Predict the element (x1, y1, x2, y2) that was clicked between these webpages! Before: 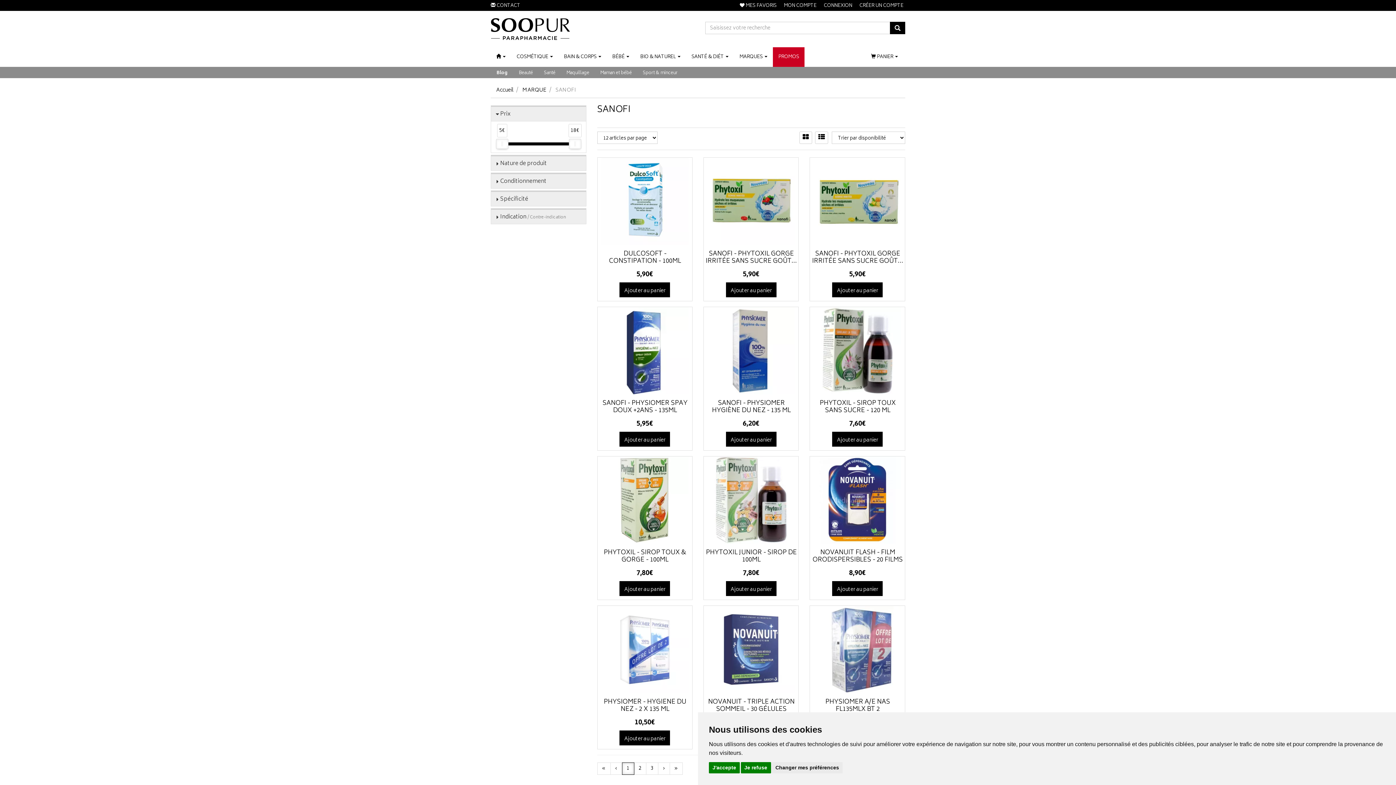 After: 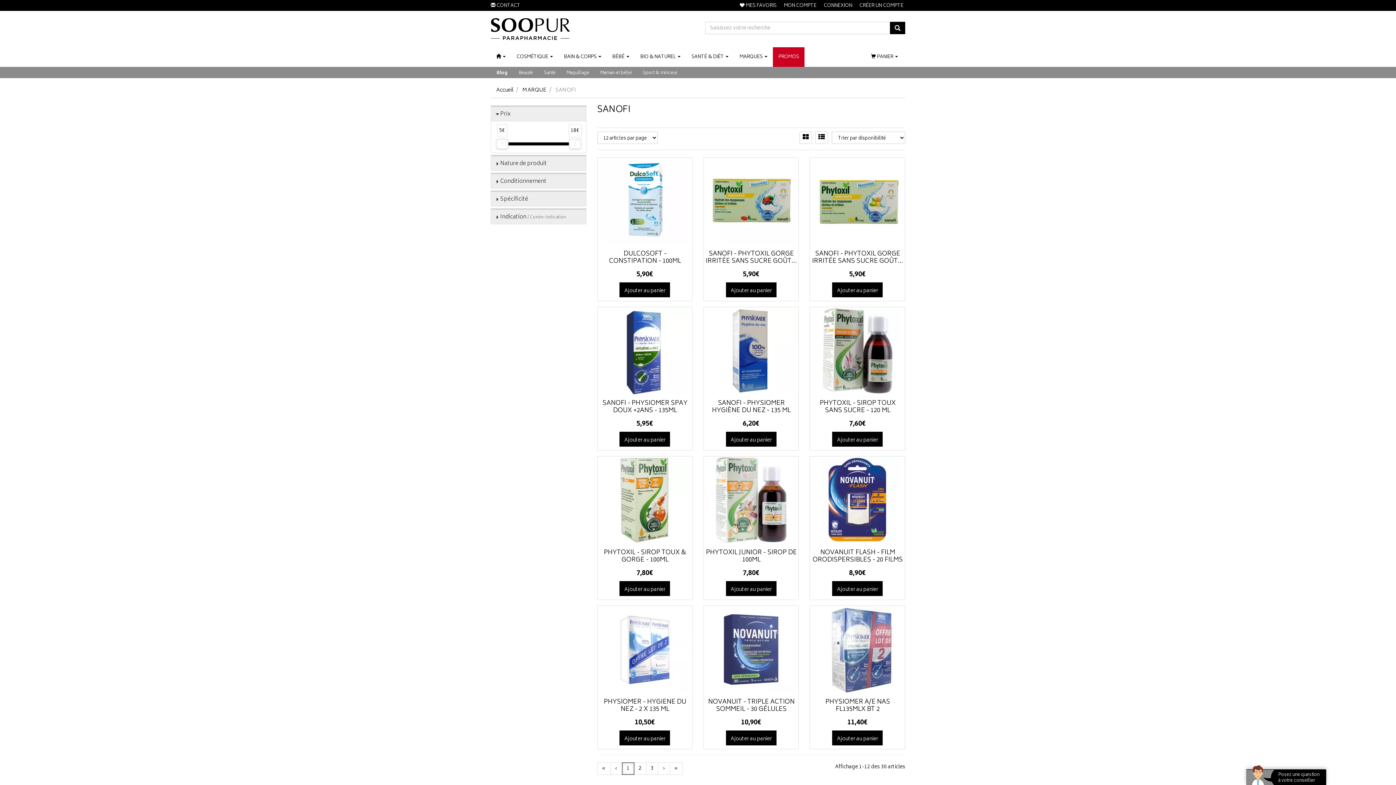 Action: label: Je refuse bbox: (740, 762, 771, 773)